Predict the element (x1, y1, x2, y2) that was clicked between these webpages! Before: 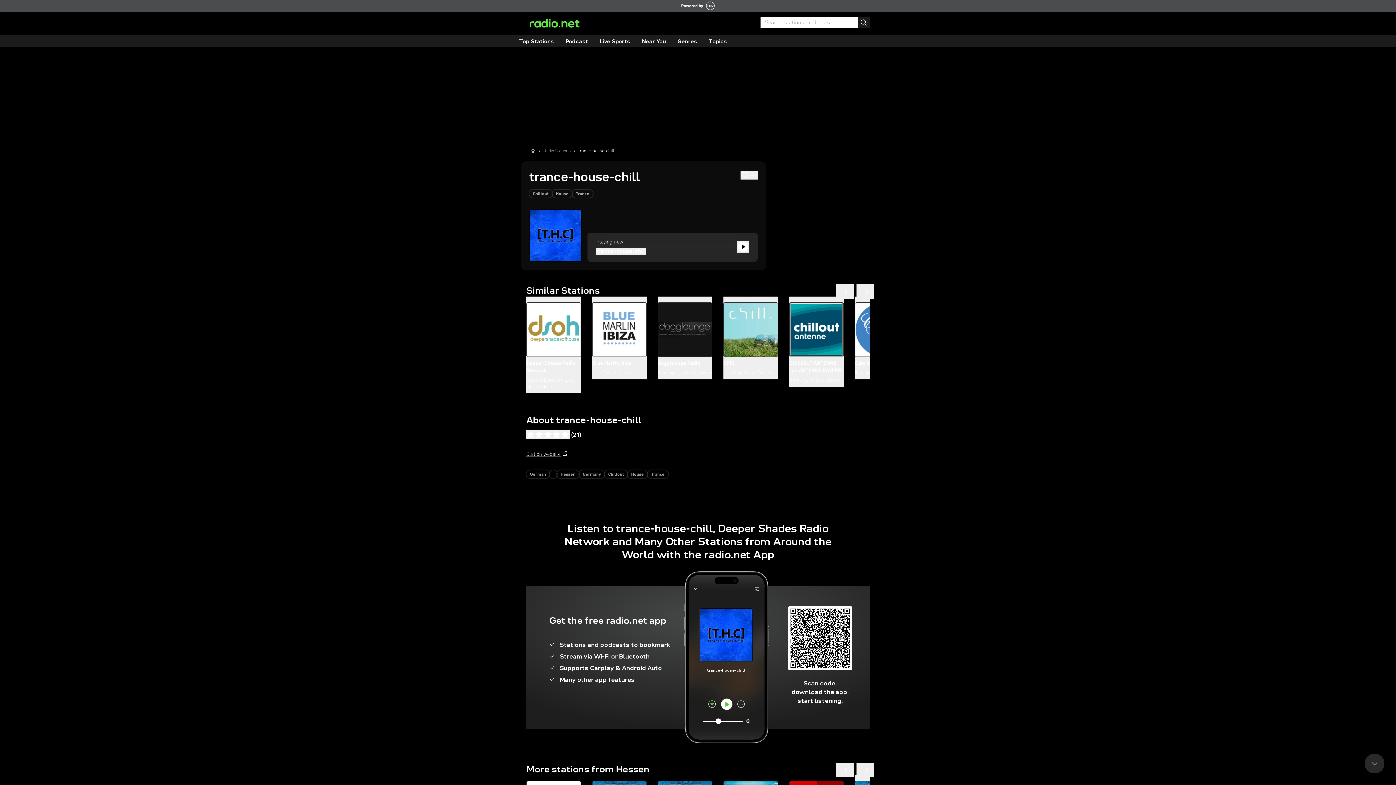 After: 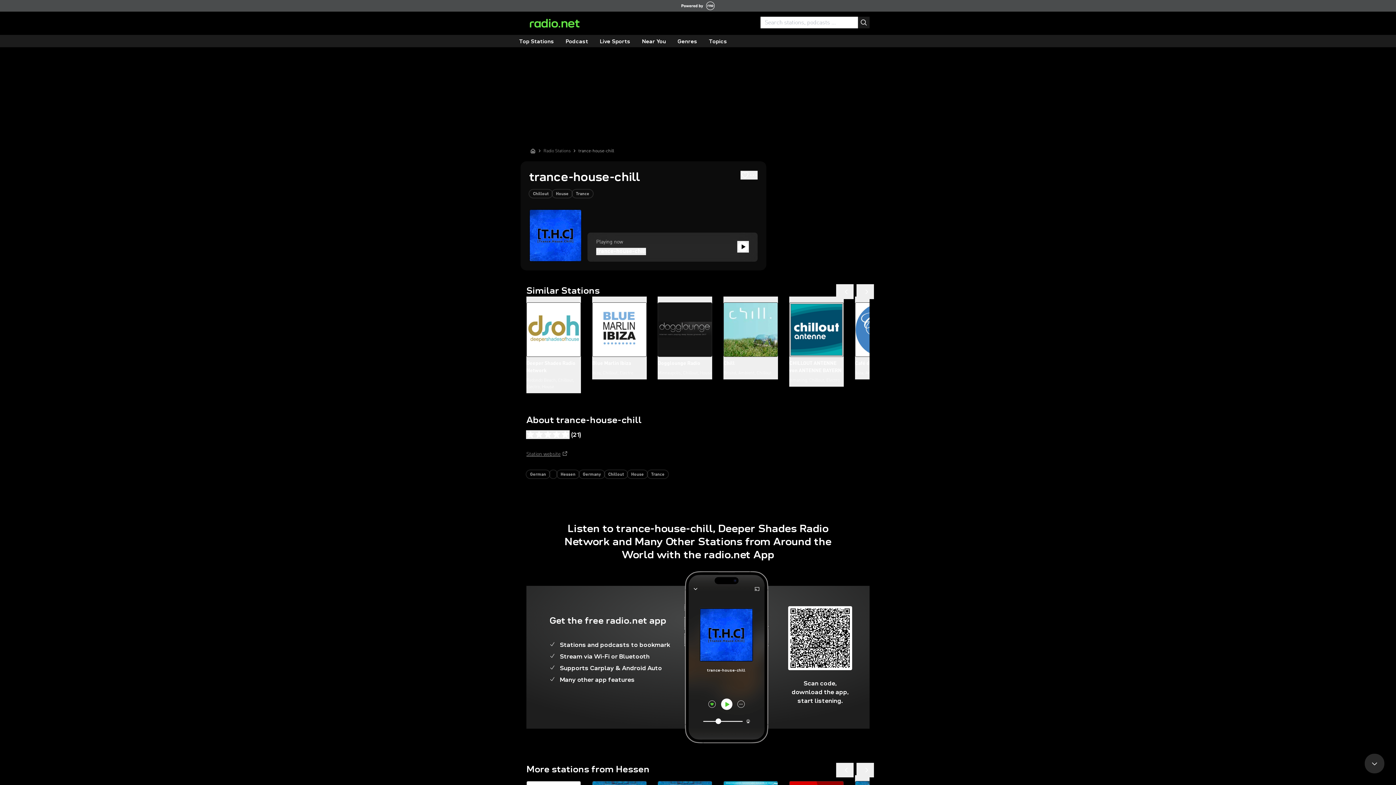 Action: label: Station website bbox: (526, 450, 568, 458)